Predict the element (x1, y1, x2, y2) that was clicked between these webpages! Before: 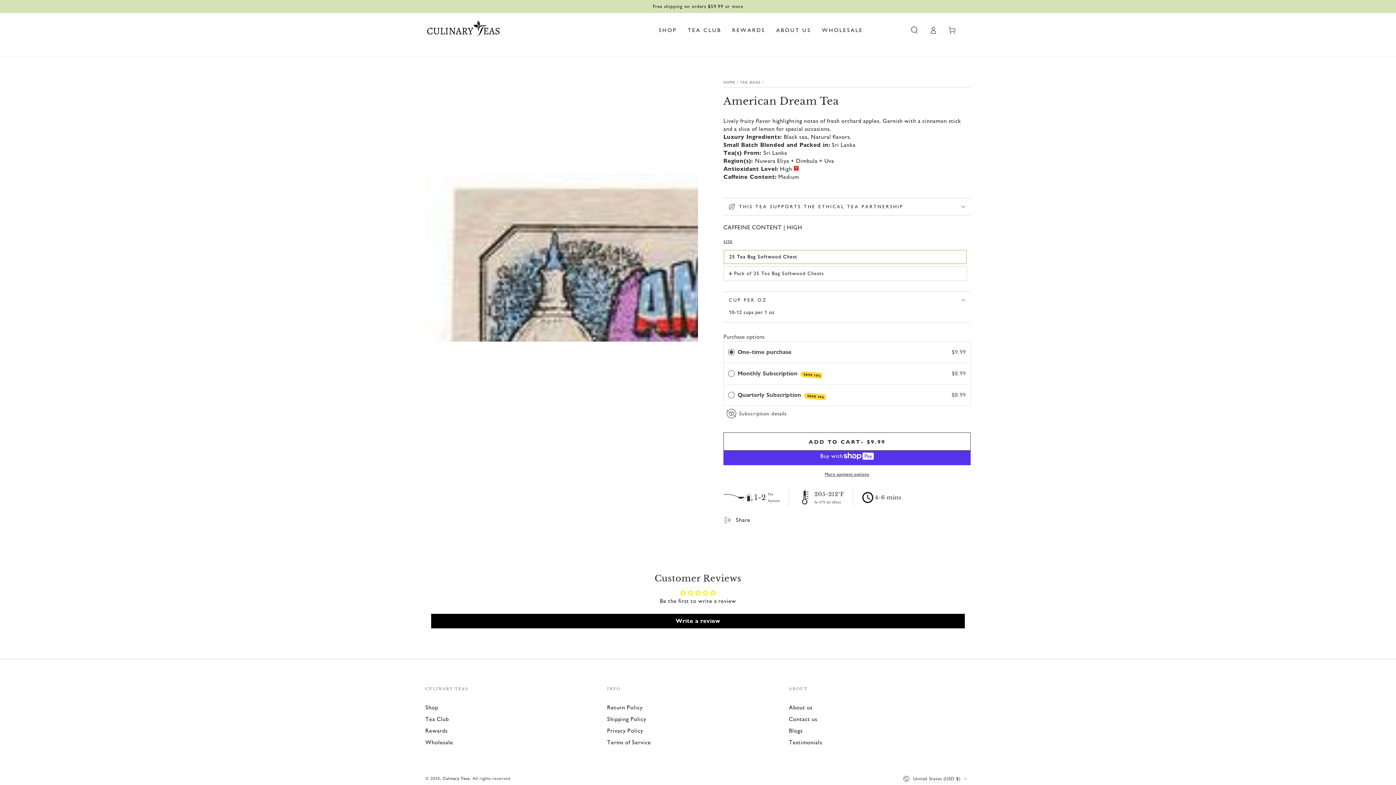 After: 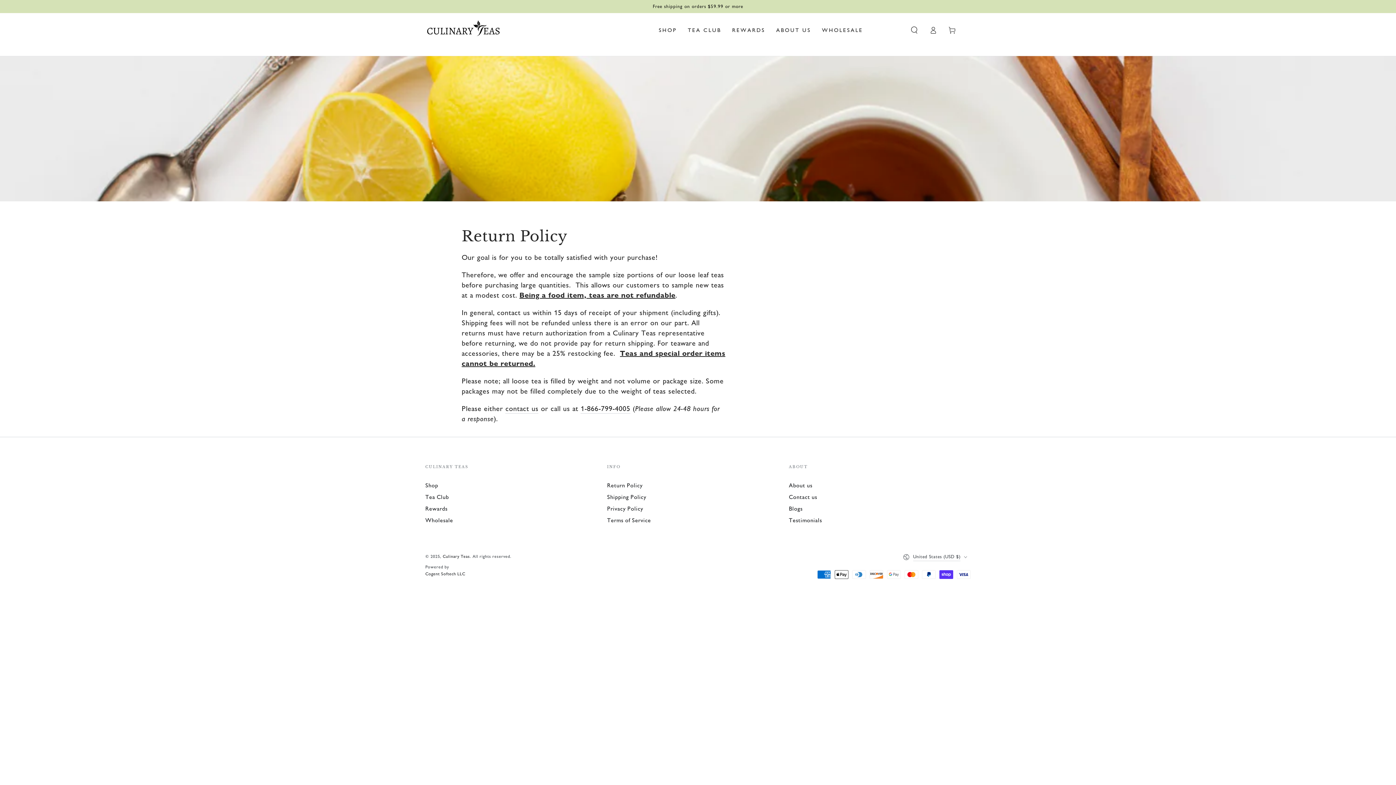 Action: label: Return Policy bbox: (607, 704, 642, 711)